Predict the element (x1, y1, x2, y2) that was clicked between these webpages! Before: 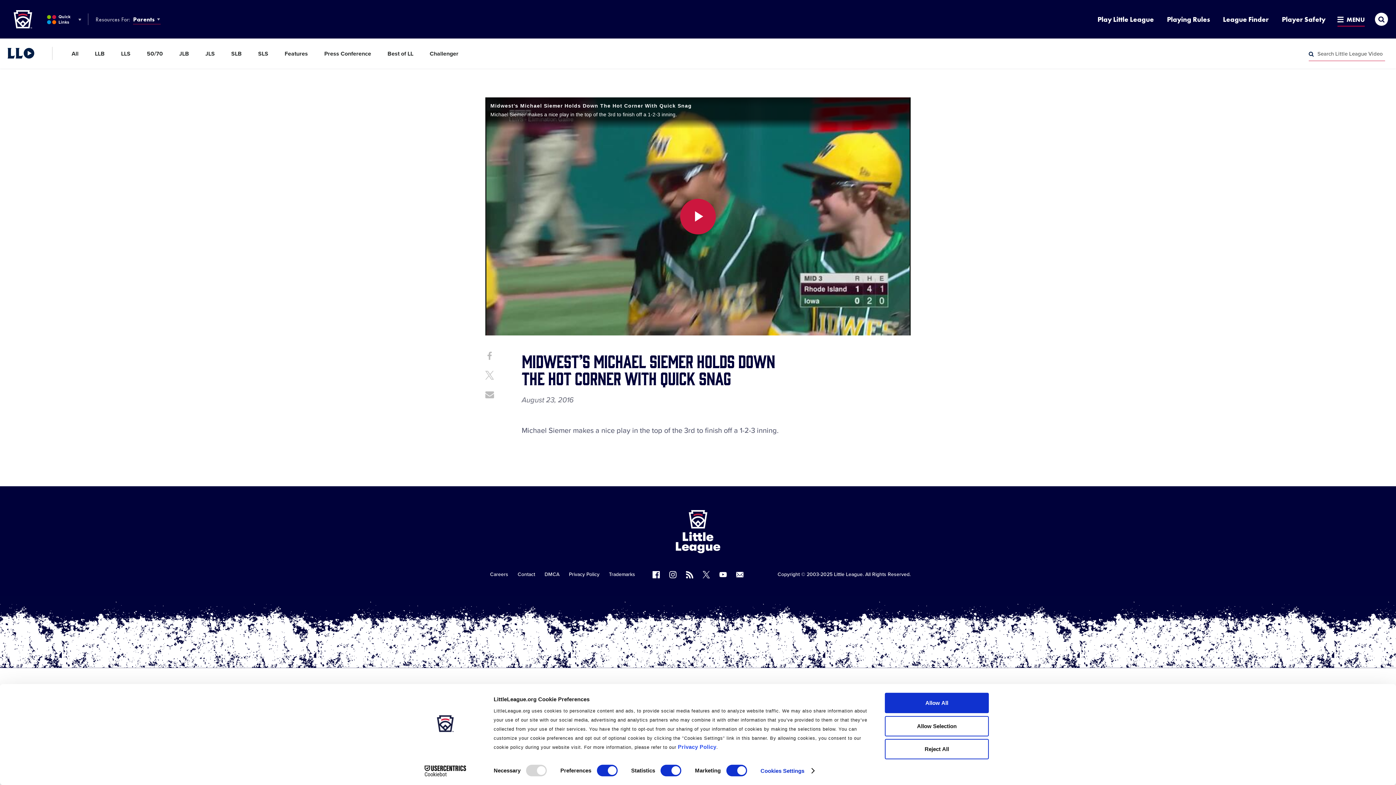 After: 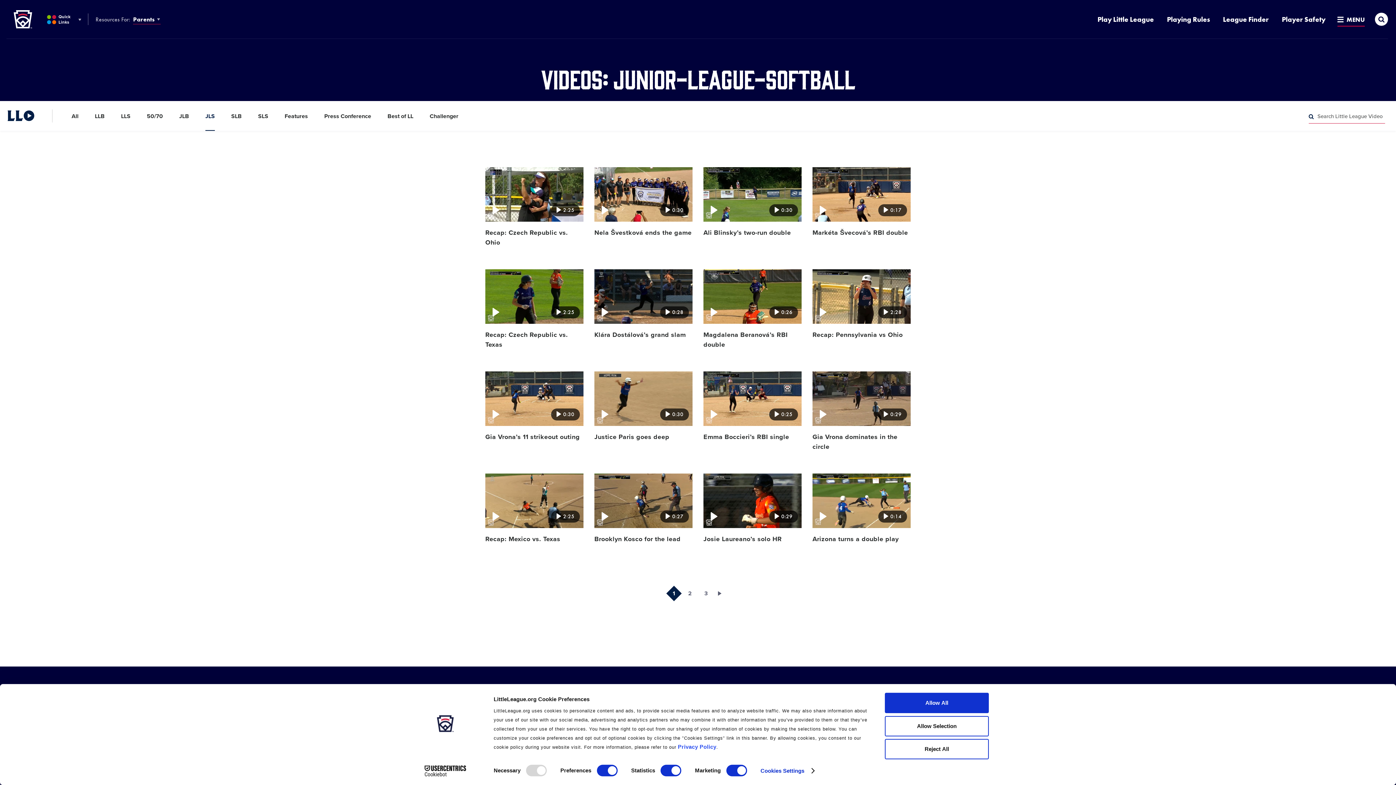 Action: bbox: (205, 38, 214, 68) label: JLS